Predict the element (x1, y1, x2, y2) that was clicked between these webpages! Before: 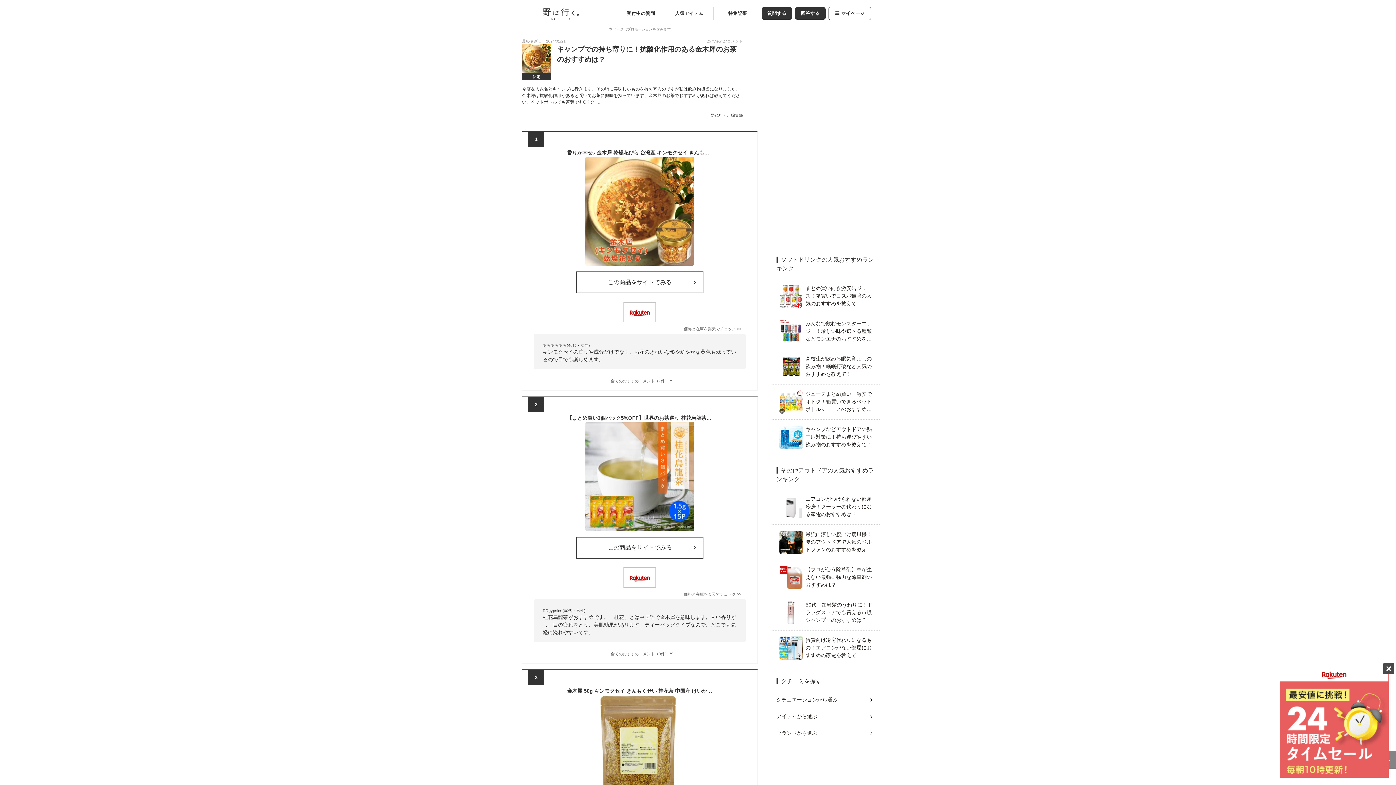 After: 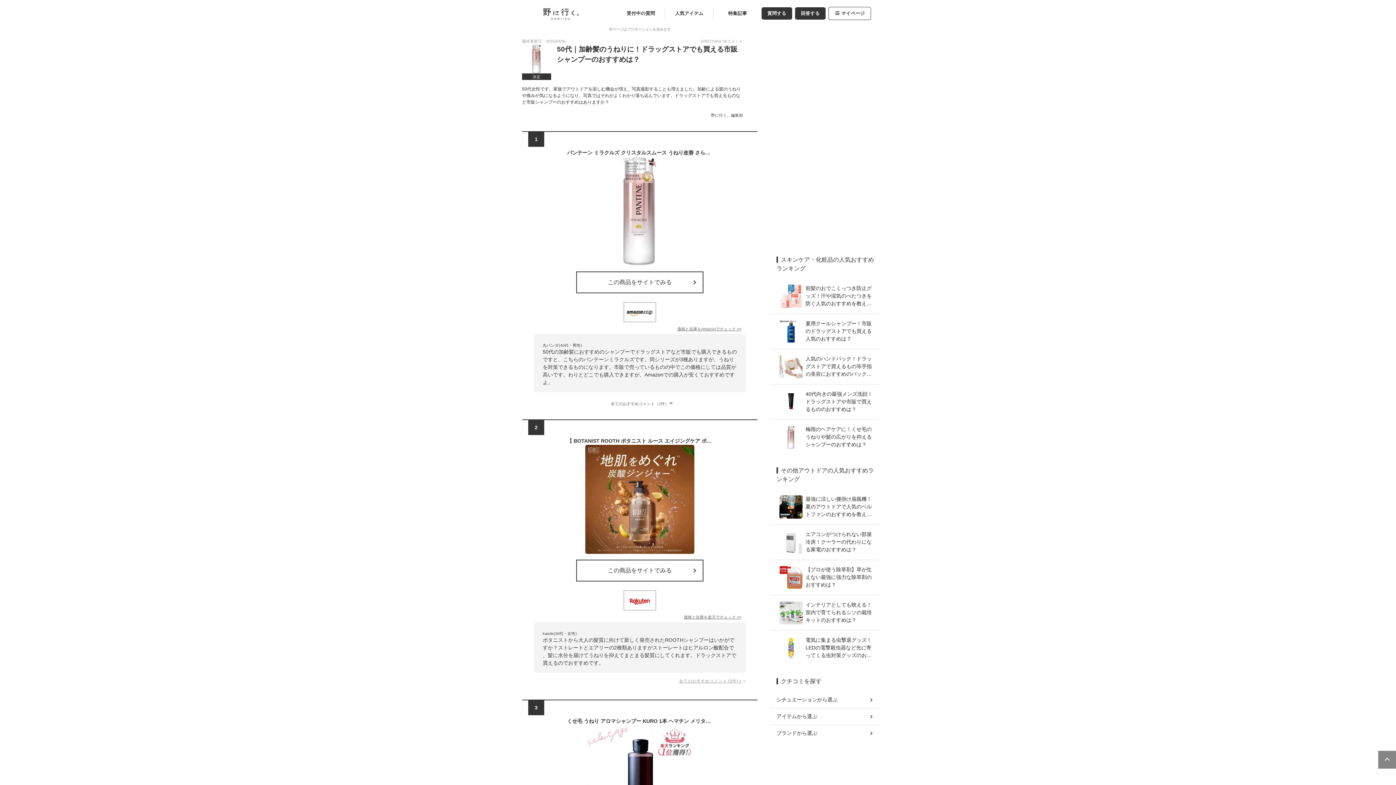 Action: bbox: (779, 601, 871, 624) label: 50代｜加齢髪のうねりに！ドラッグストアでも買える市販シャンプーのおすすめは？